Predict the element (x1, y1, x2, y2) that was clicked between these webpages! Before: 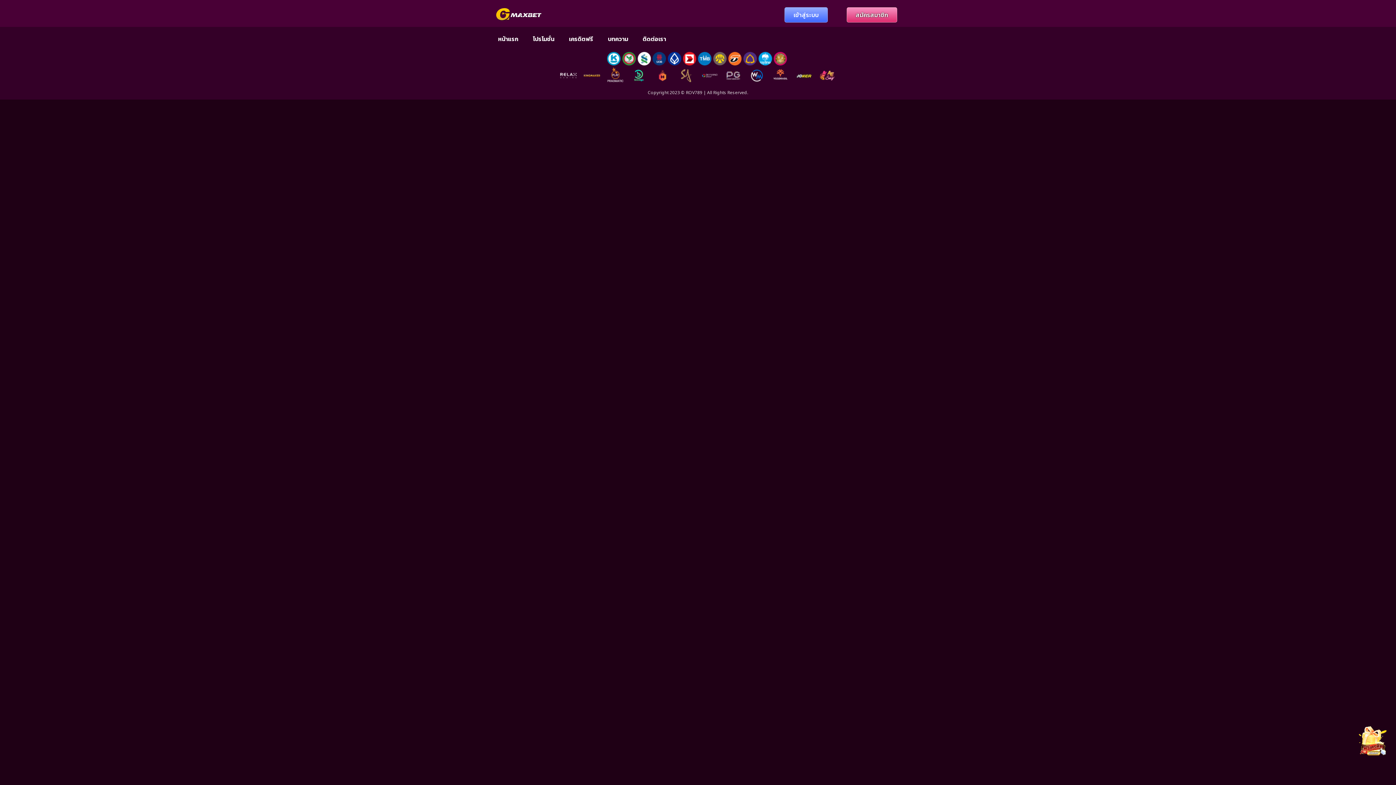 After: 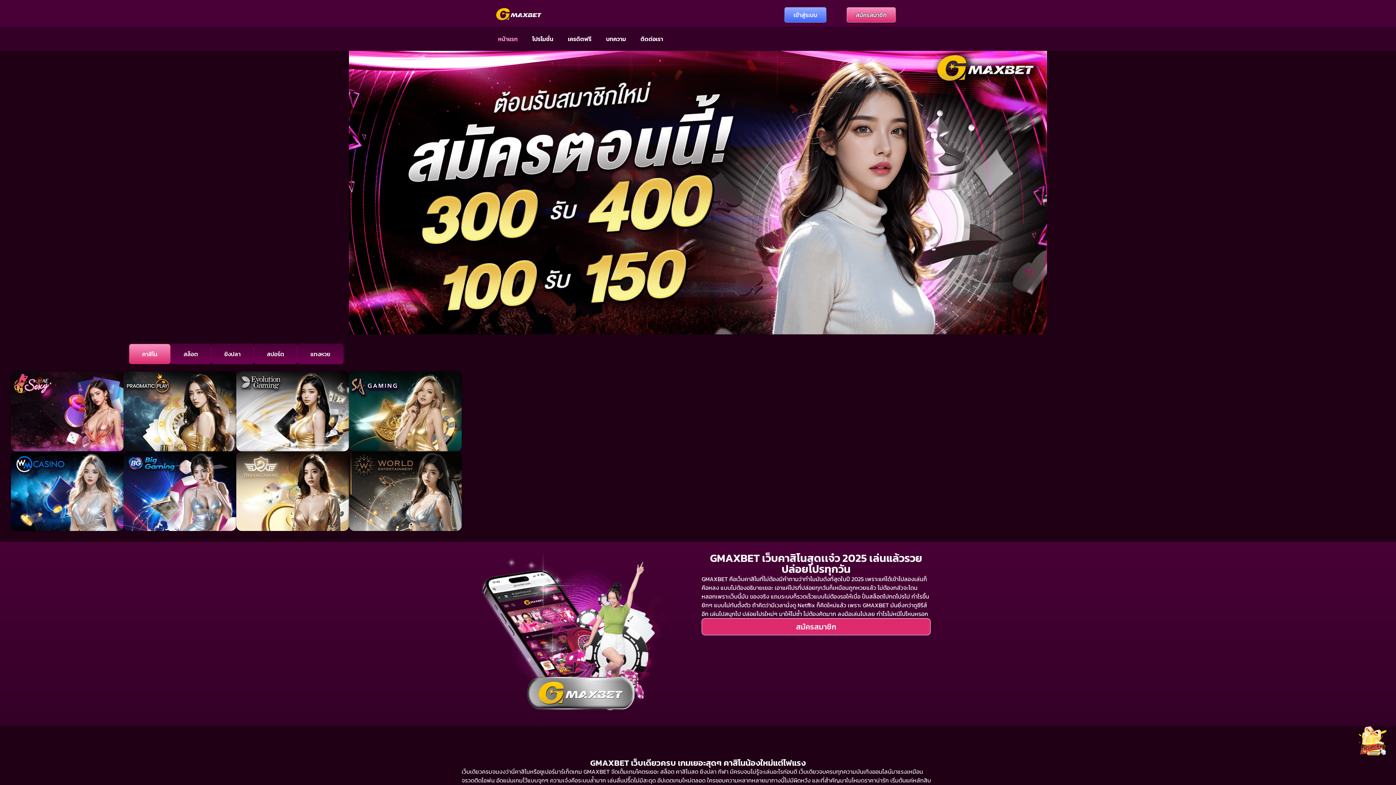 Action: bbox: (494, 7, 777, 21)